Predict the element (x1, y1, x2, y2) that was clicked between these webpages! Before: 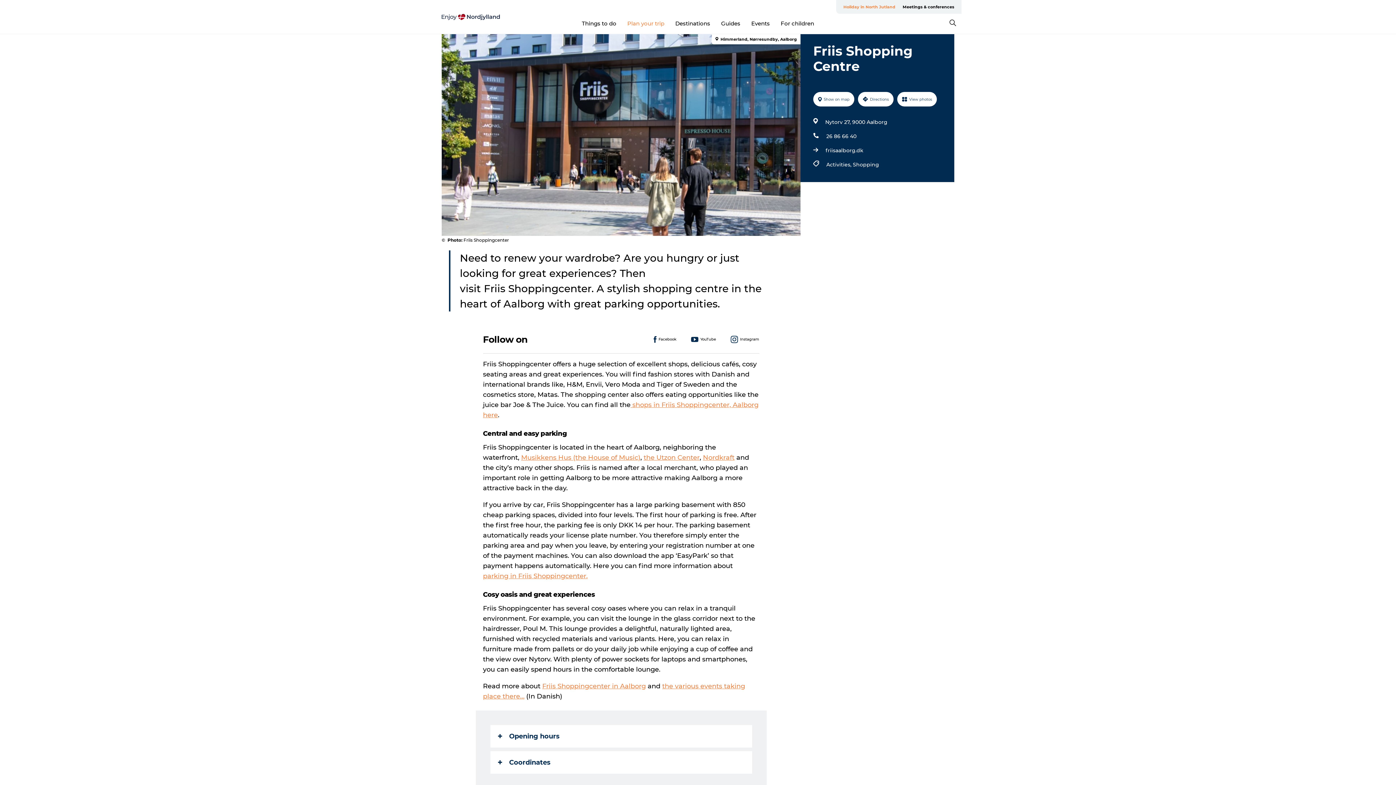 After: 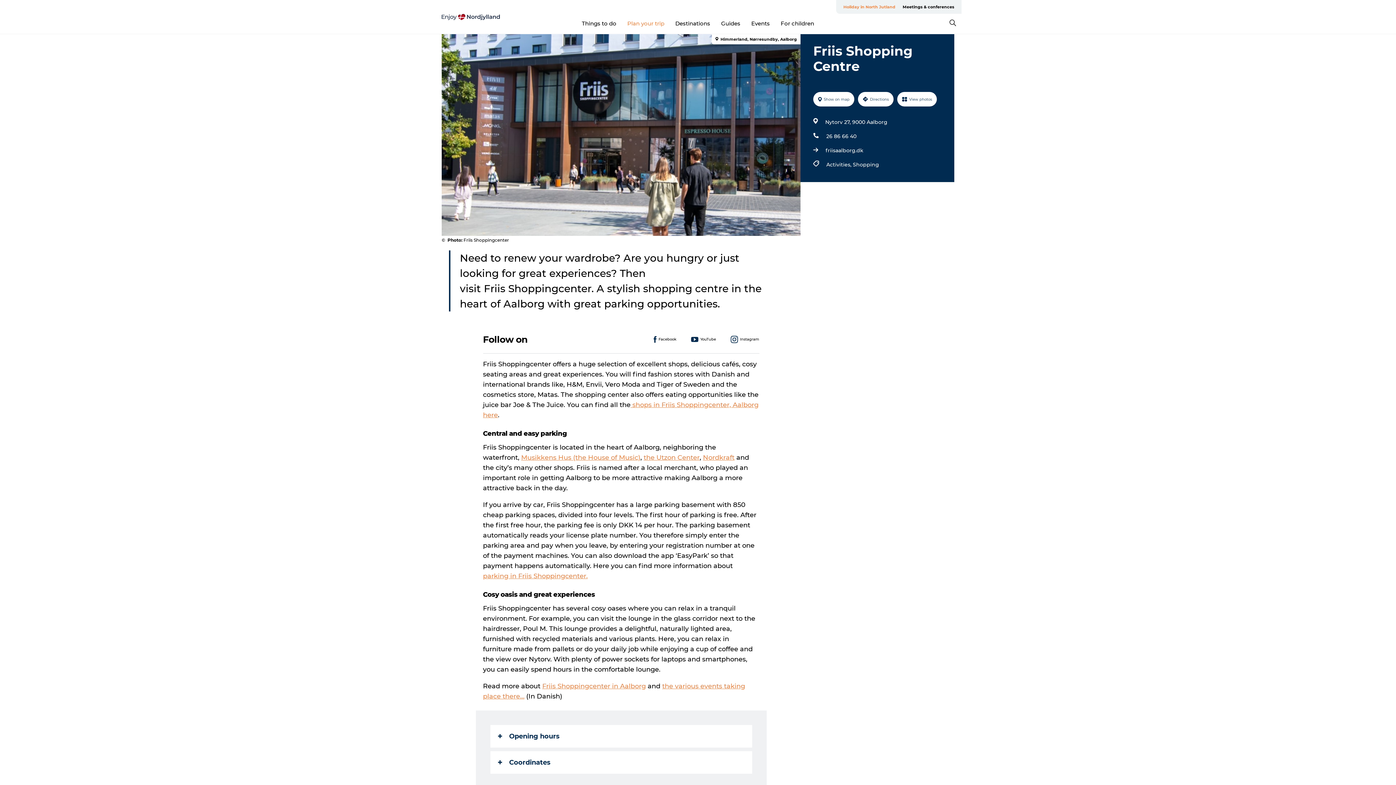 Action: bbox: (441, 13, 500, 20)